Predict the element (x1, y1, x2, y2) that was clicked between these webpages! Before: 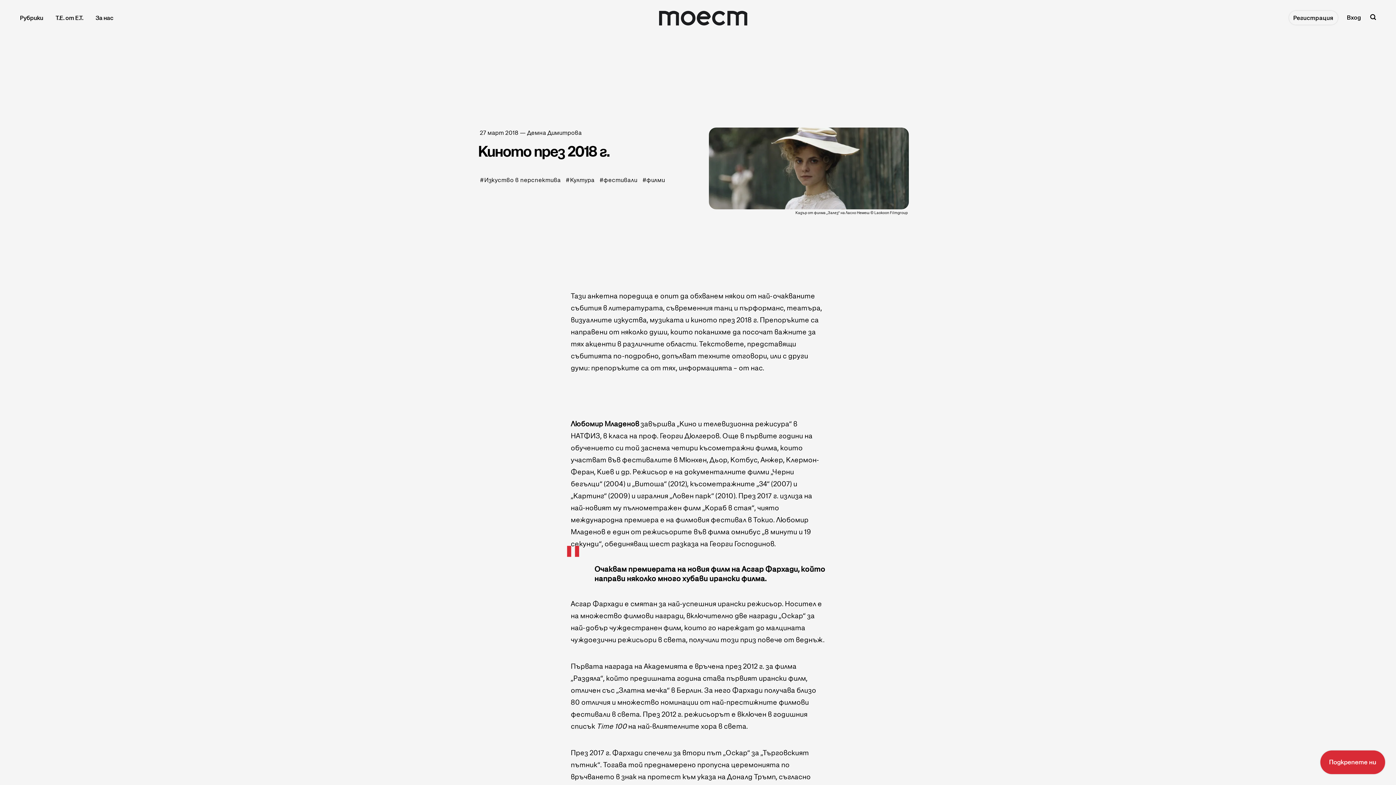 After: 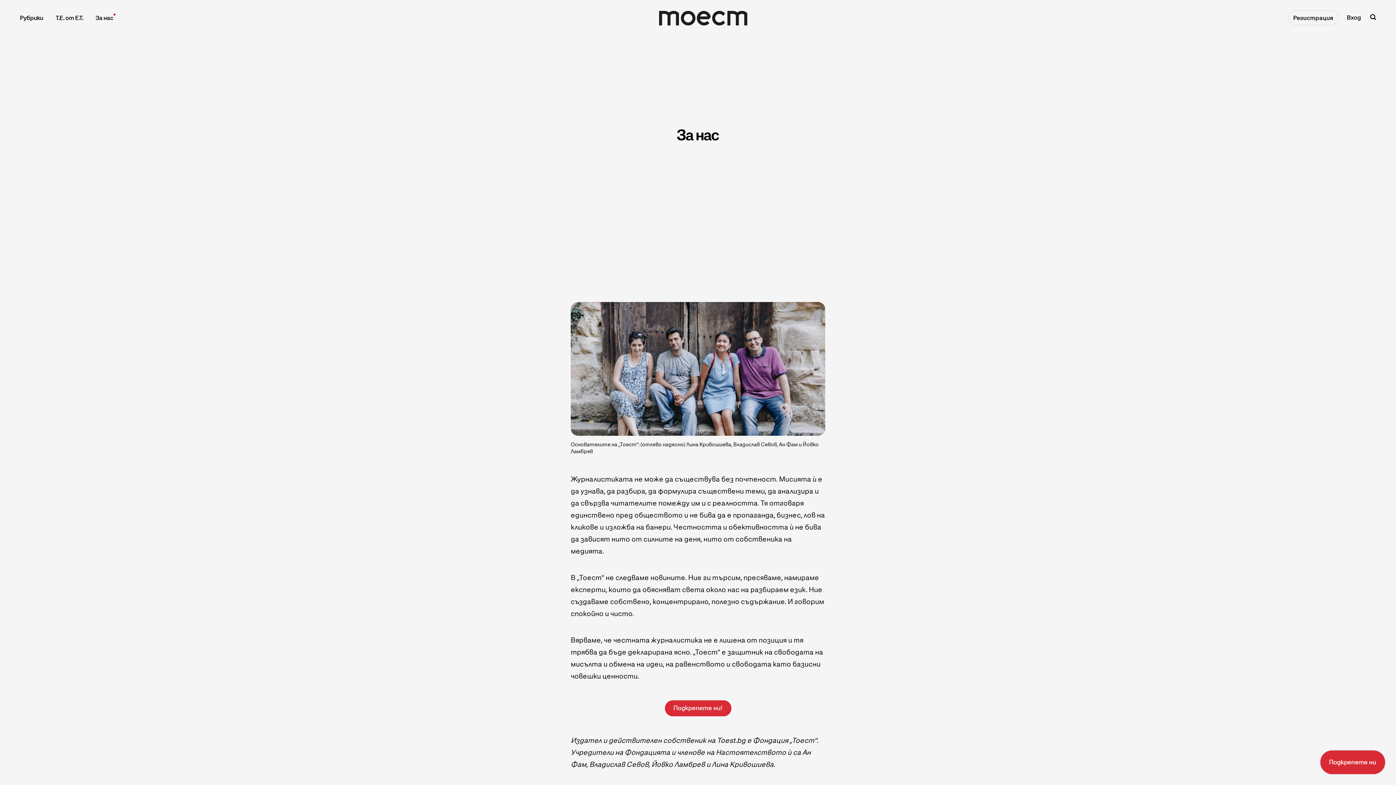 Action: label: За нас bbox: (95, 14, 113, 21)